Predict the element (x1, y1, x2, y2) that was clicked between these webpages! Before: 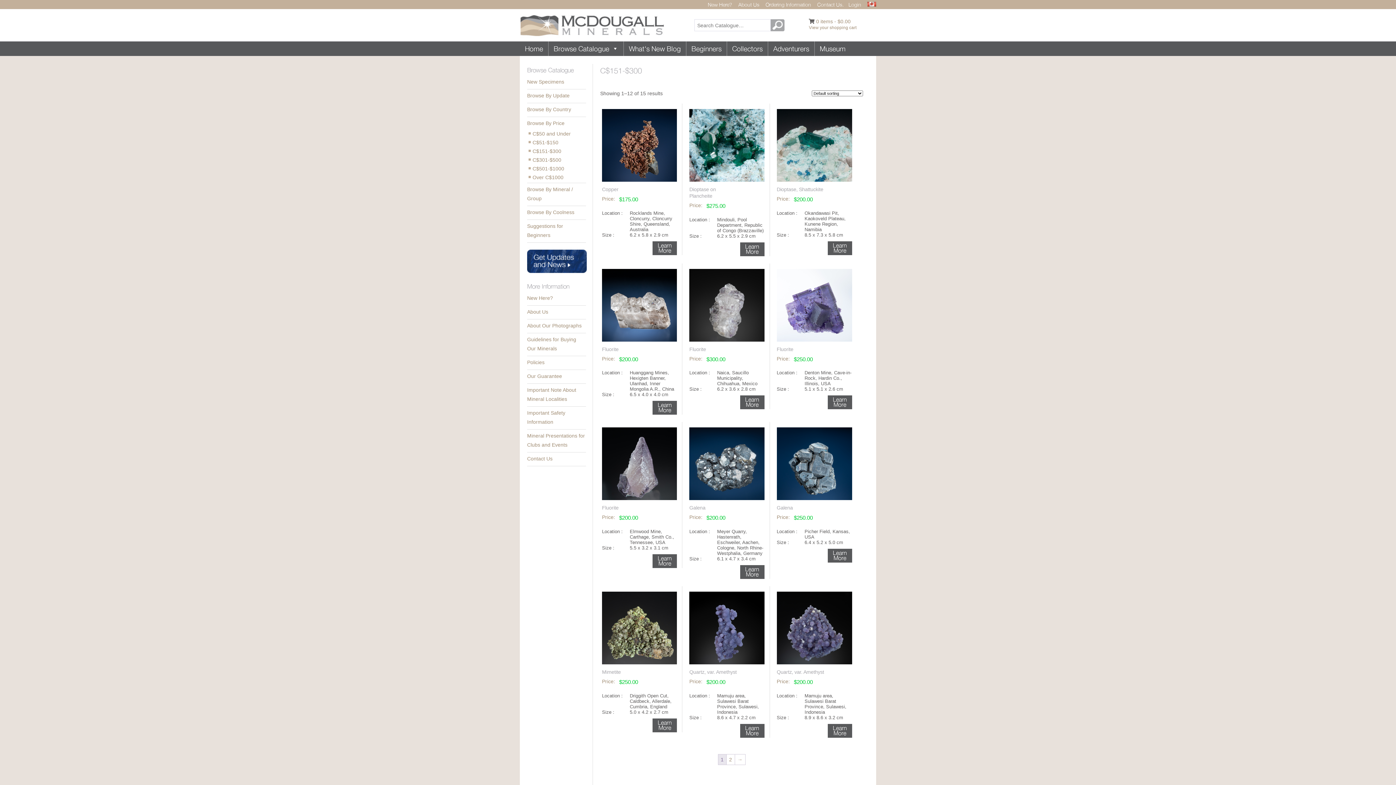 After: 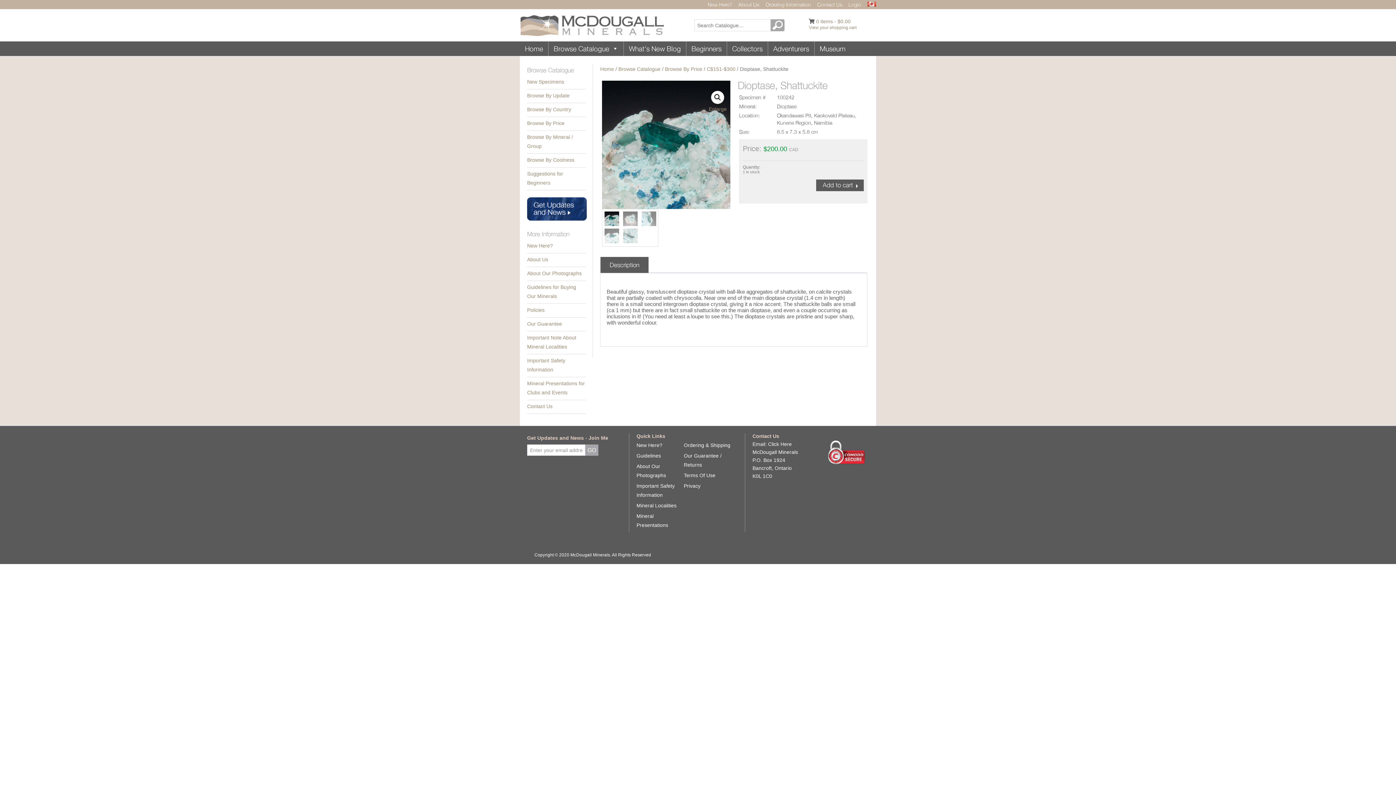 Action: label: Learn More bbox: (827, 242, 852, 252)